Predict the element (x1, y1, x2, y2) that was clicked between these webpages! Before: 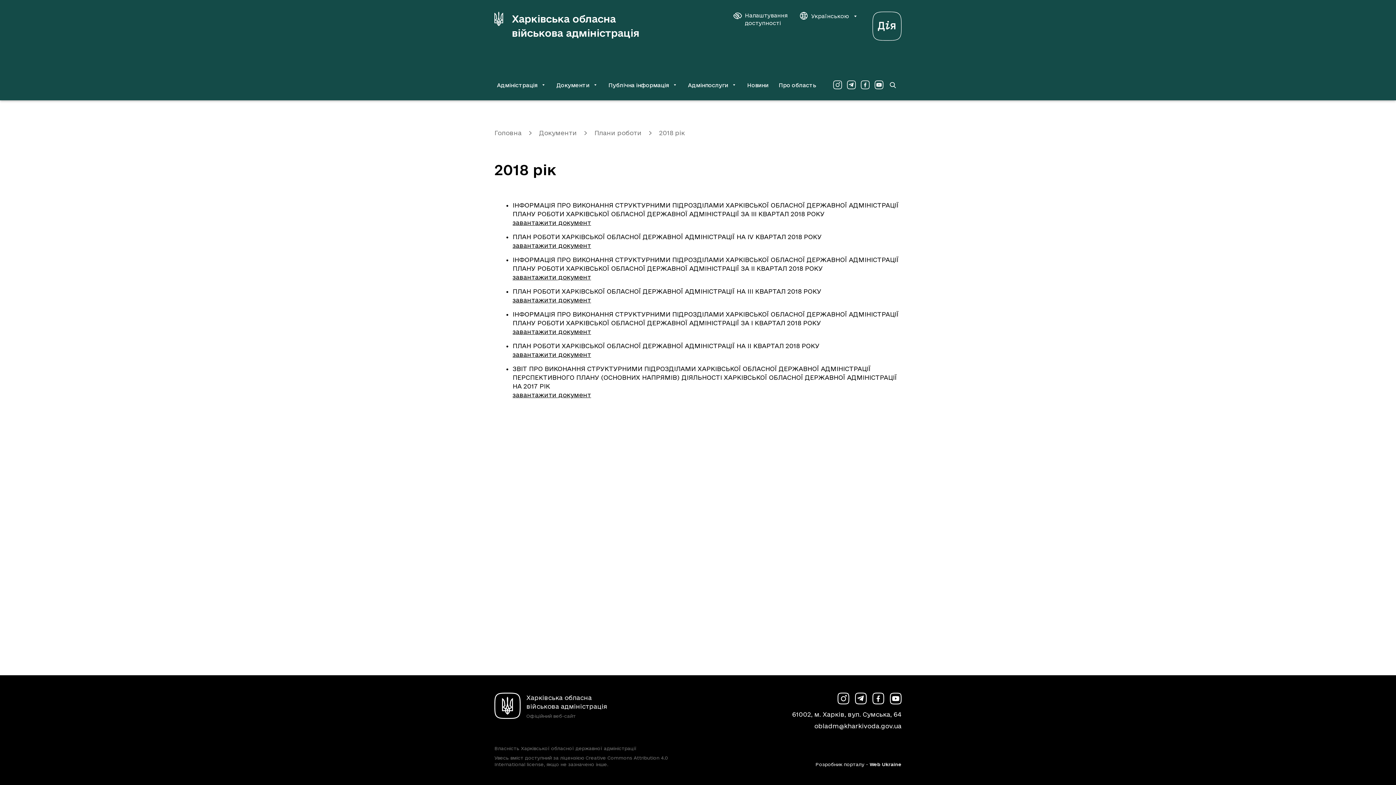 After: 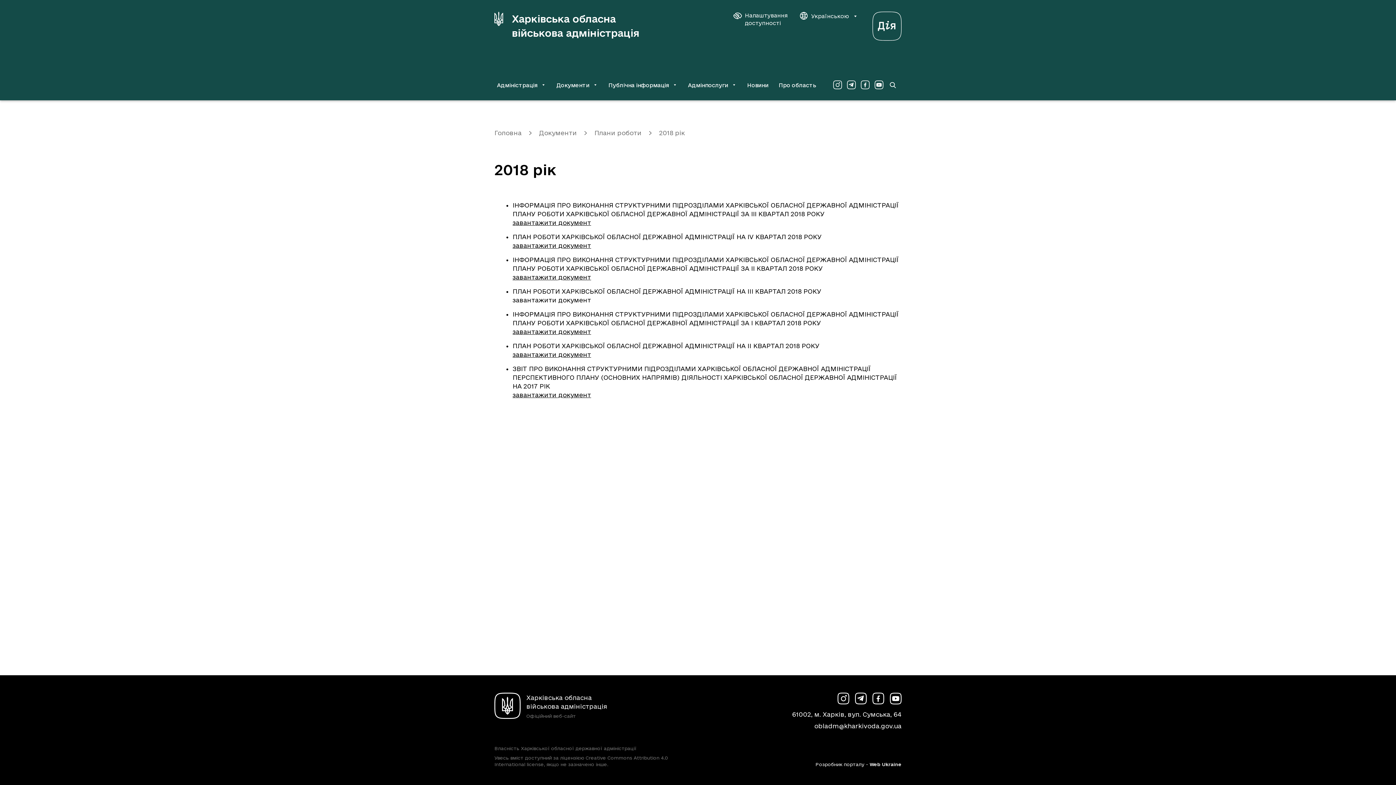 Action: bbox: (512, 296, 591, 303) label: завантажити документ